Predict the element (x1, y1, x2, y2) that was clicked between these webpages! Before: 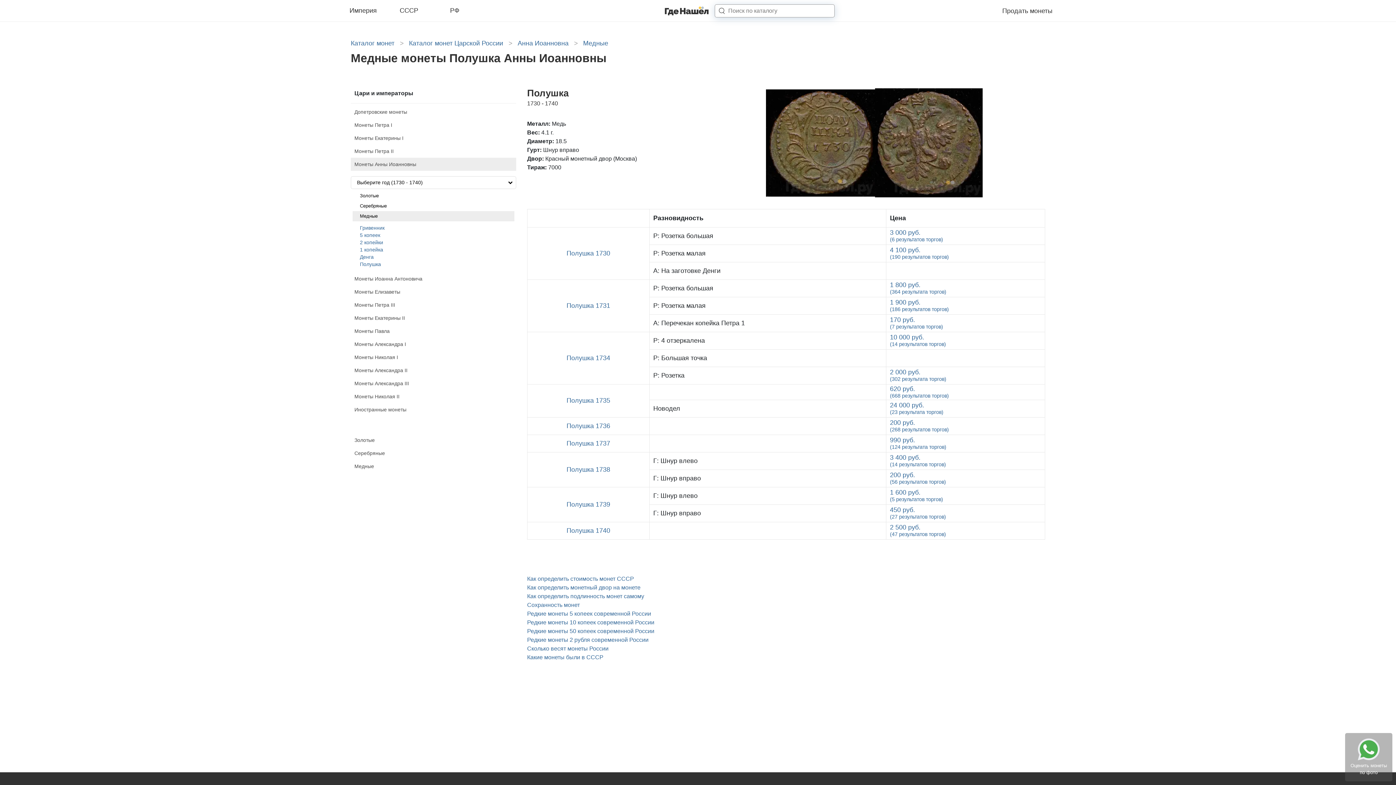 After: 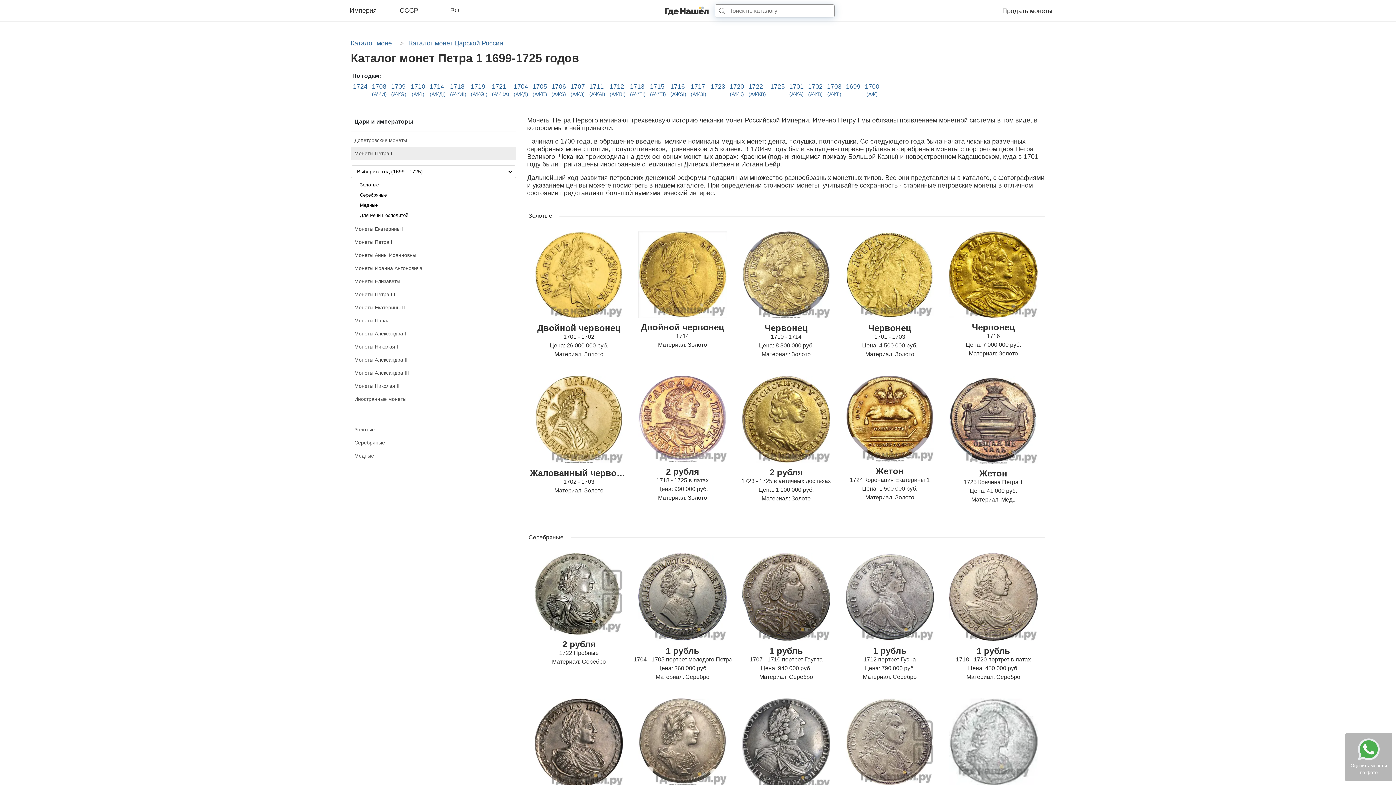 Action: label: Монеты Петра I bbox: (350, 118, 516, 131)